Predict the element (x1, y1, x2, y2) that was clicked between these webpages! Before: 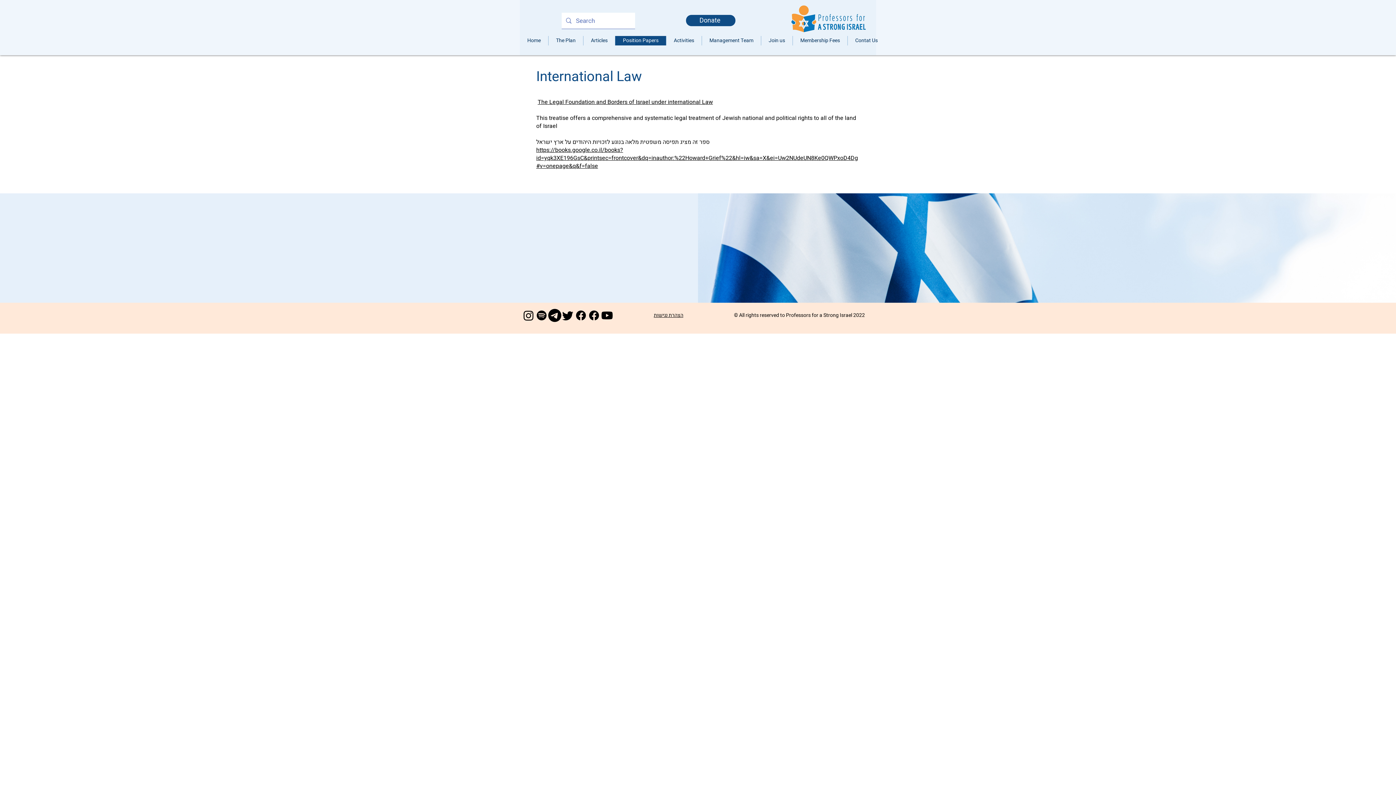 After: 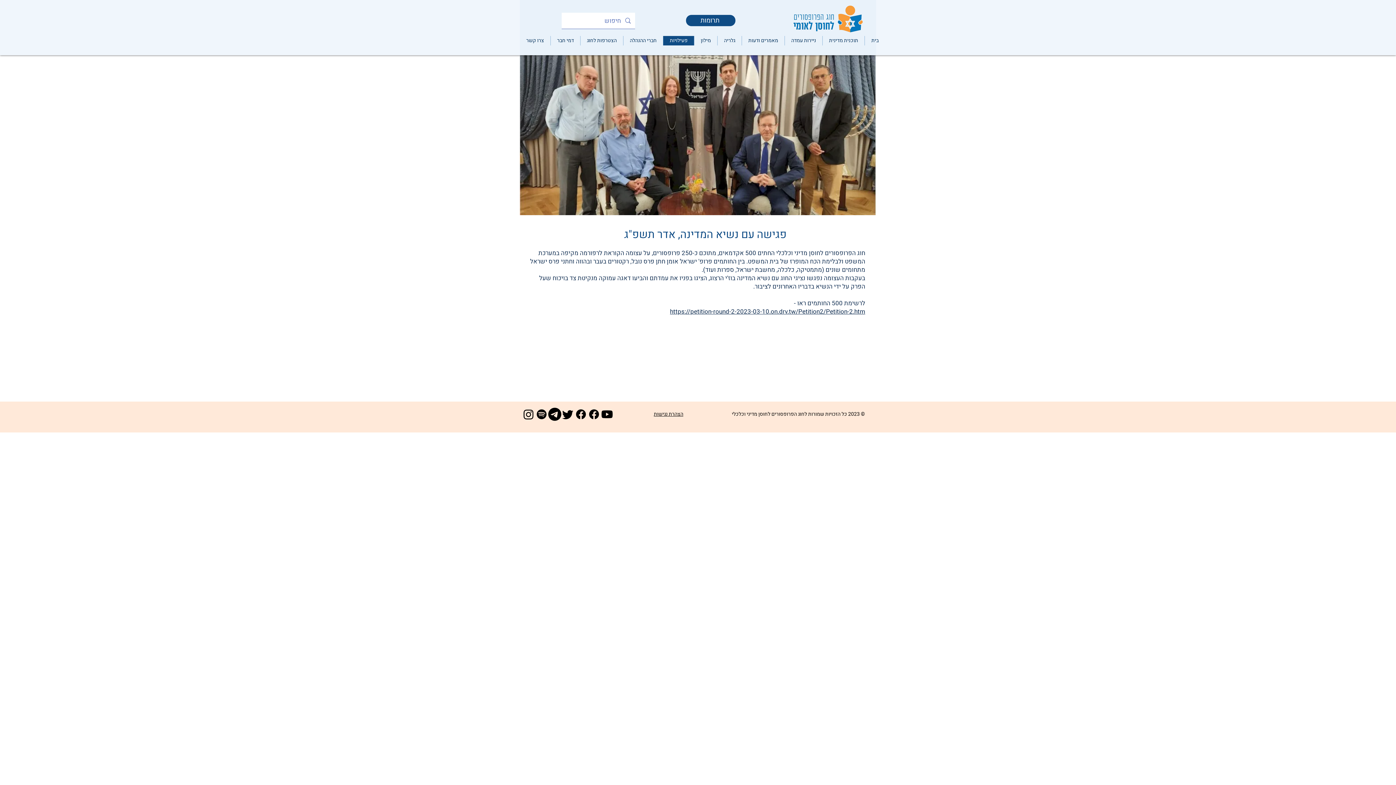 Action: bbox: (666, 36, 701, 45) label: Activities